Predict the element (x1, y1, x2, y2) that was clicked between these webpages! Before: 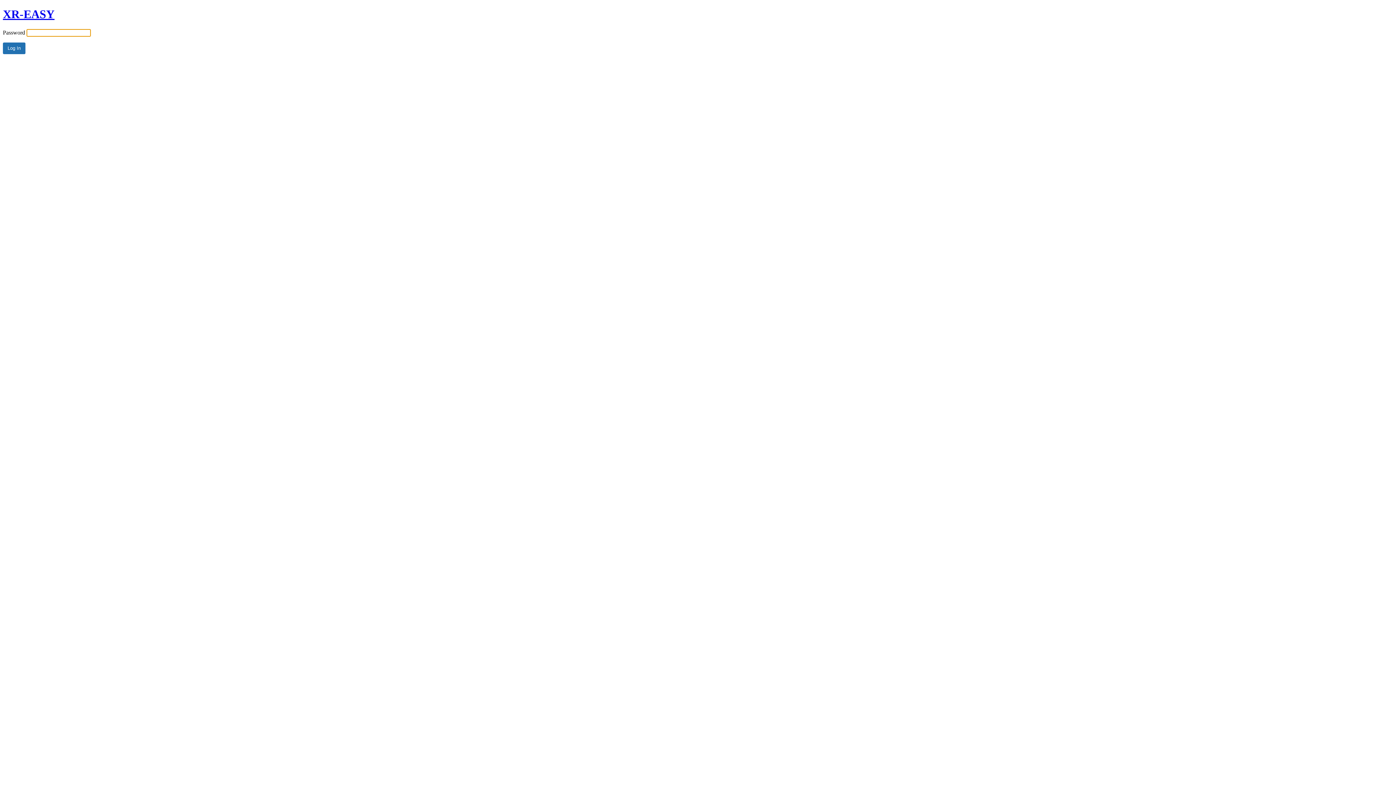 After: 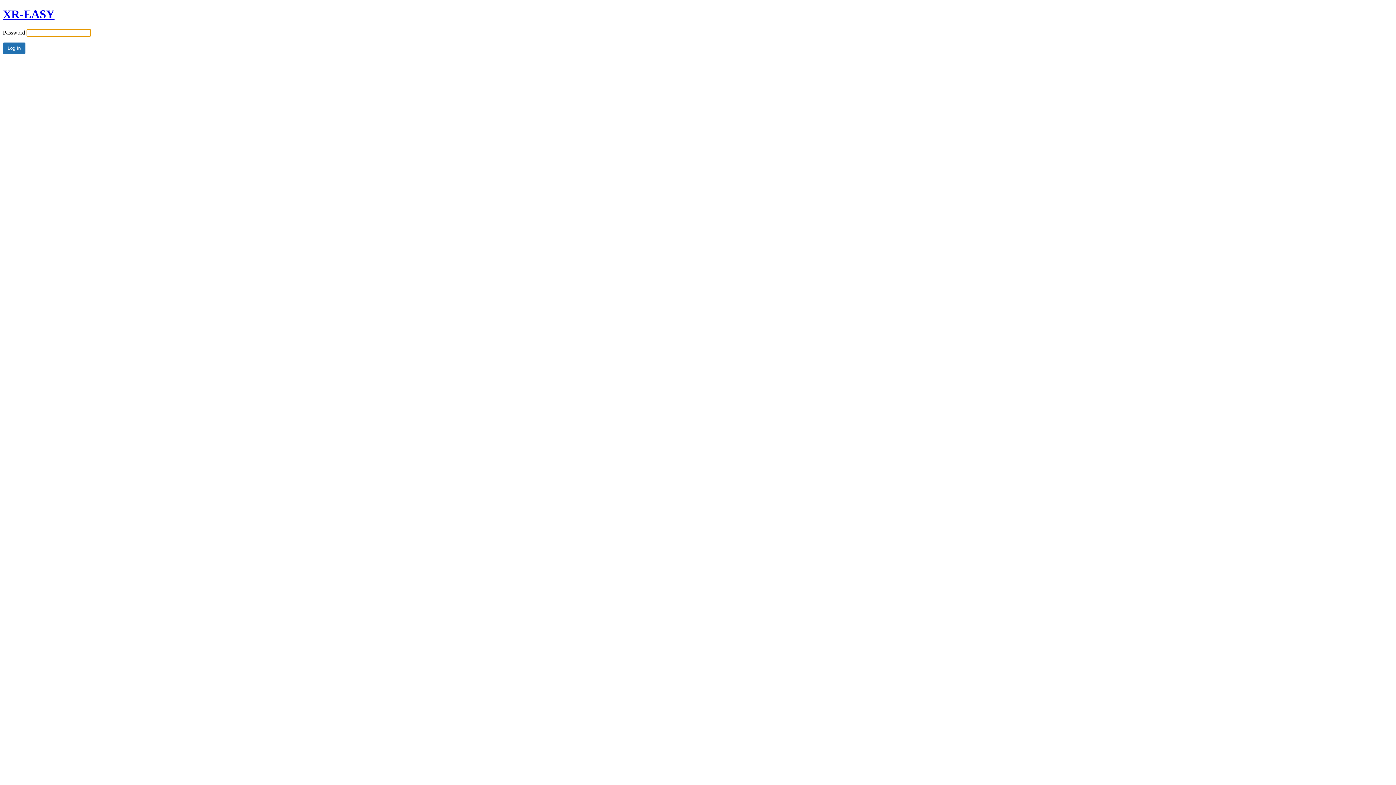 Action: label: XR-EASY bbox: (2, 7, 54, 20)